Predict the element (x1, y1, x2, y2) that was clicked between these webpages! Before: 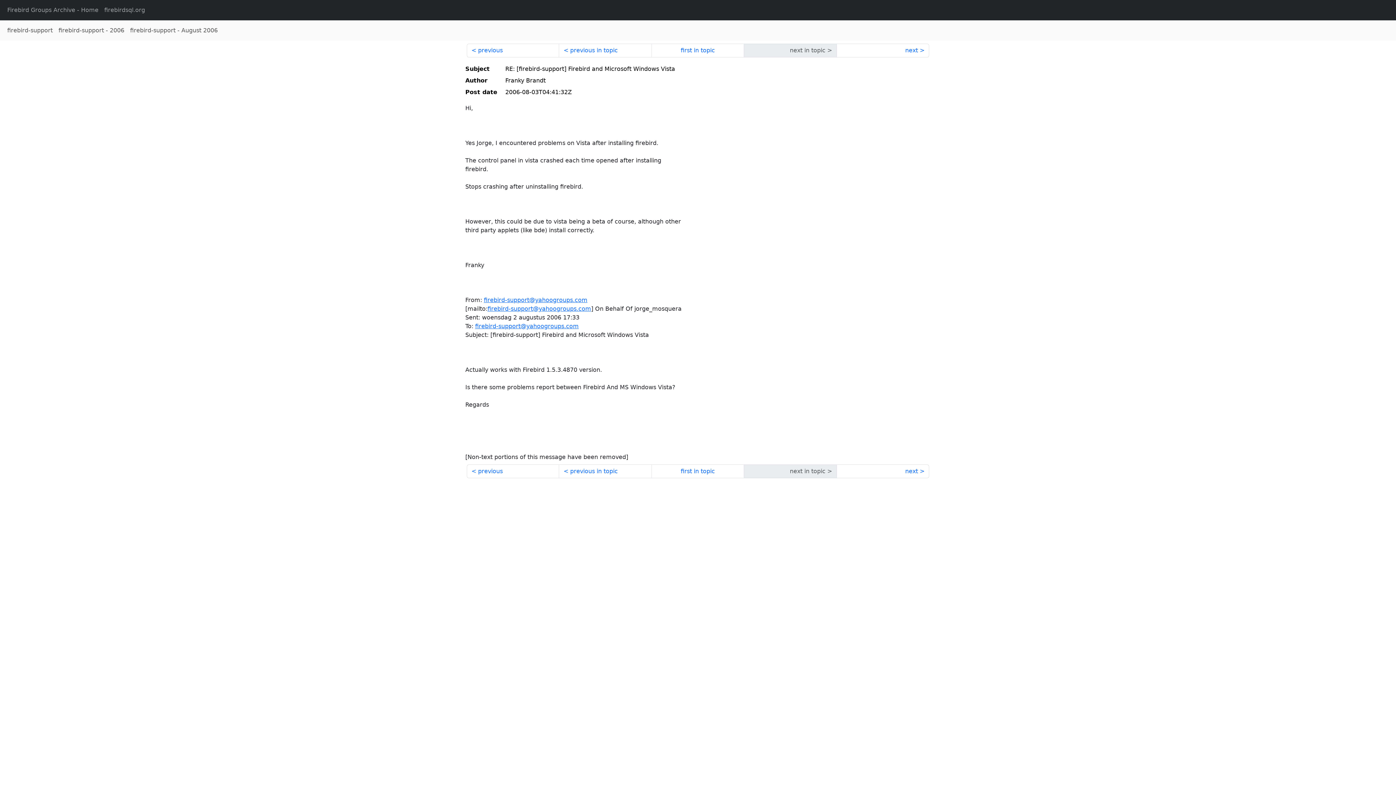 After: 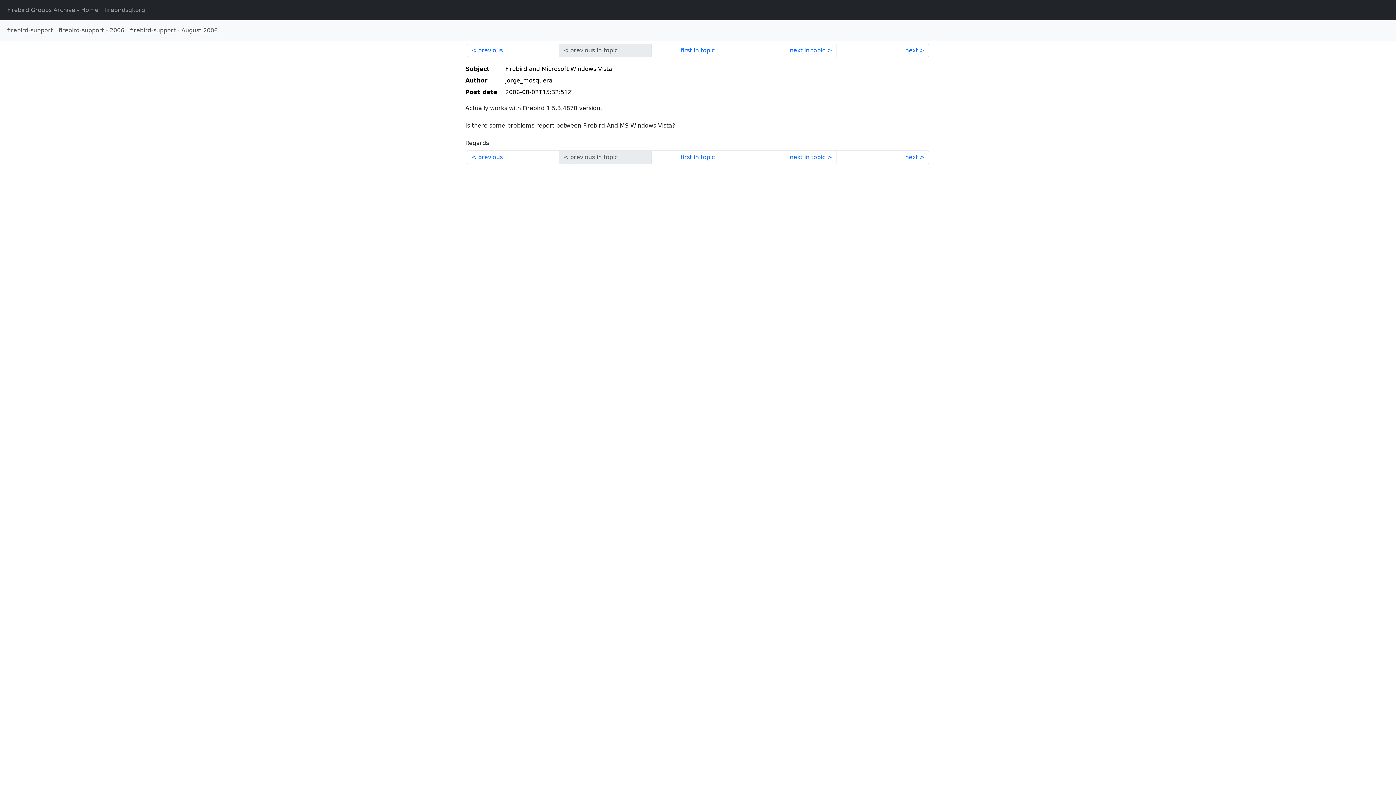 Action: label: first in topic bbox: (651, 464, 744, 478)